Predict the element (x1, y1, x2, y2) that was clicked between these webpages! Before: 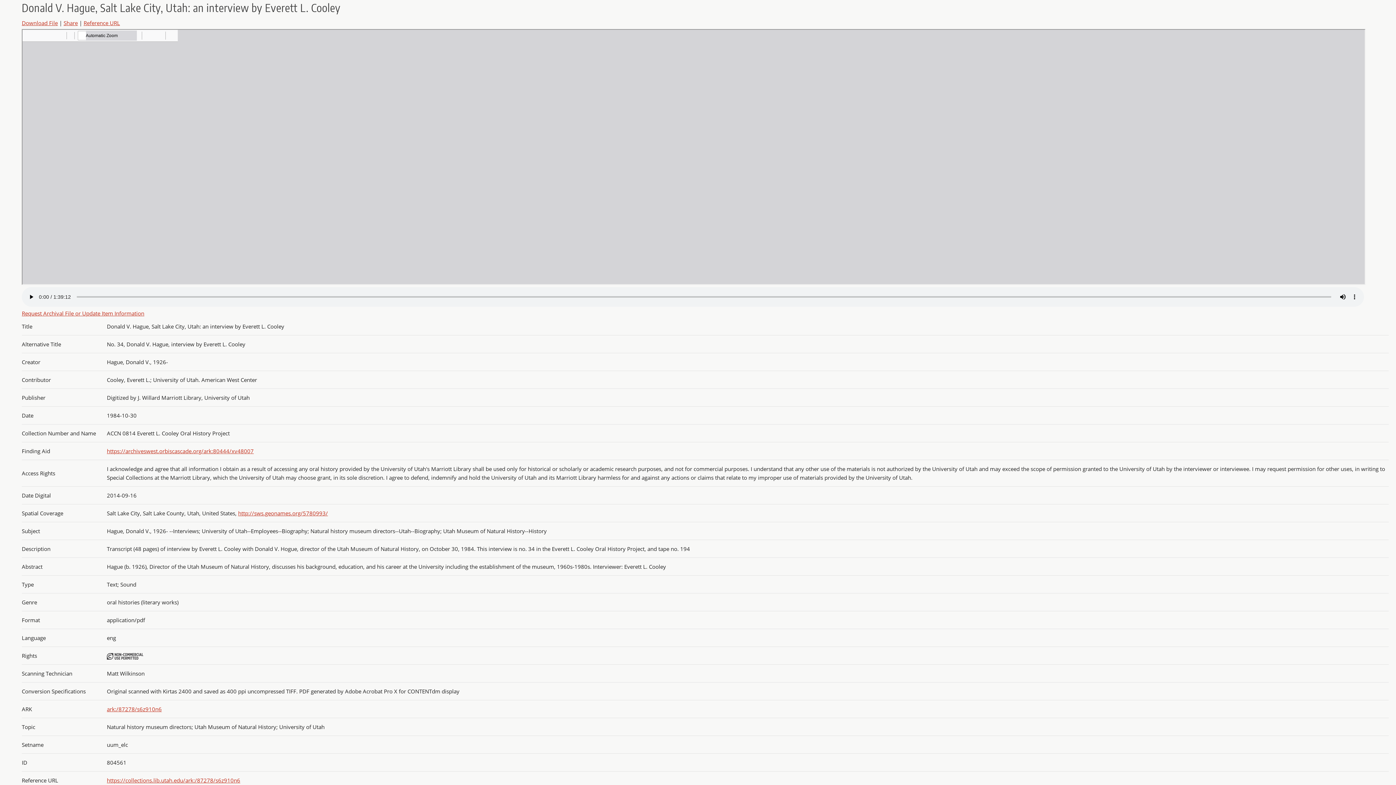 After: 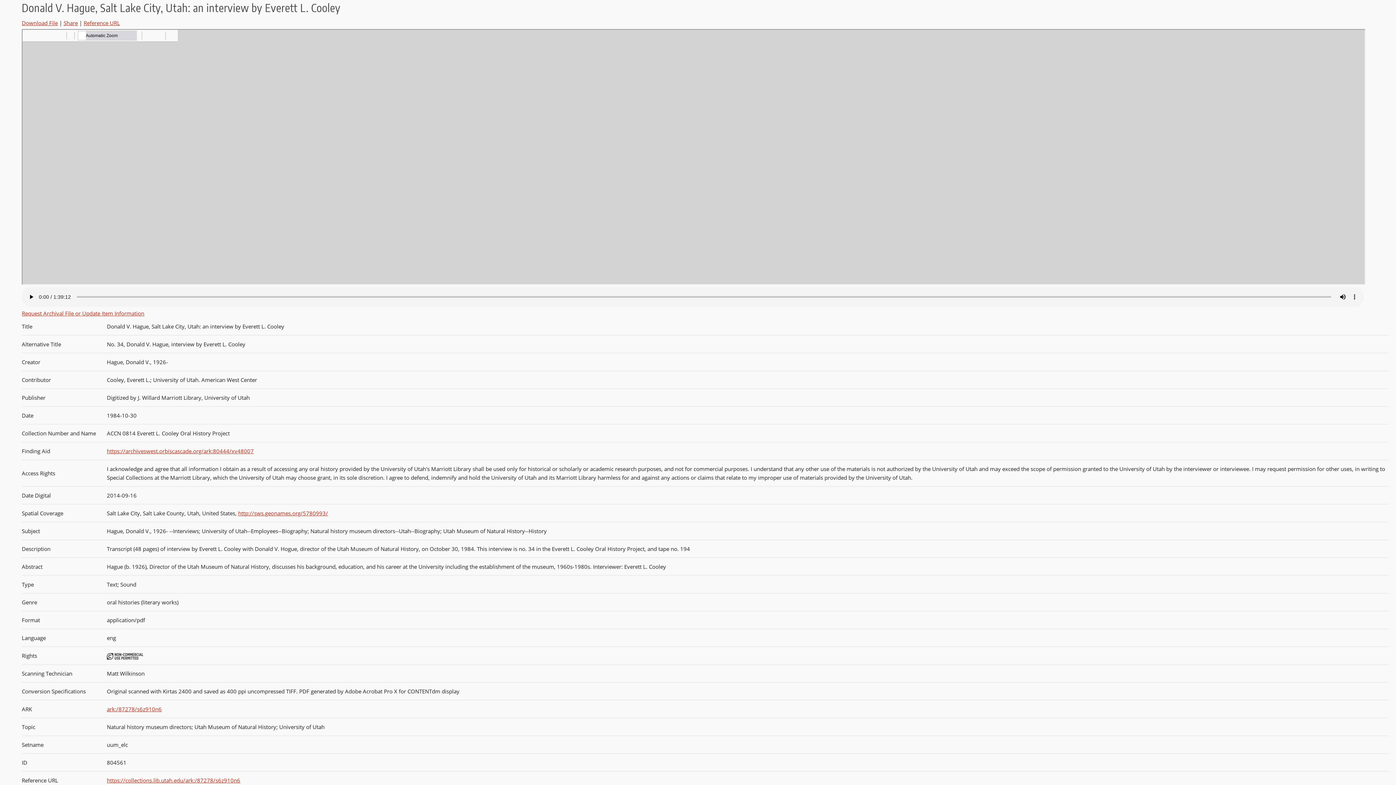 Action: bbox: (106, 652, 143, 659)